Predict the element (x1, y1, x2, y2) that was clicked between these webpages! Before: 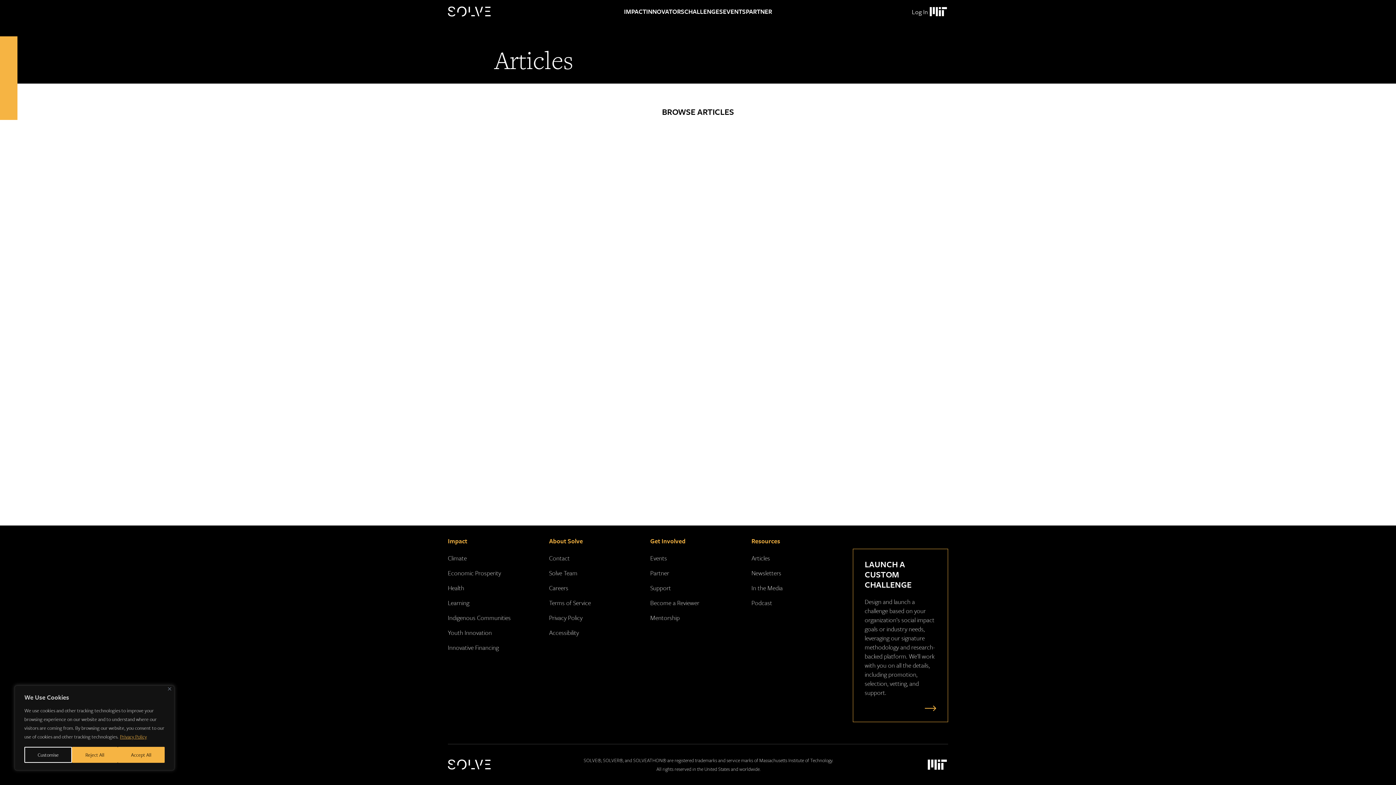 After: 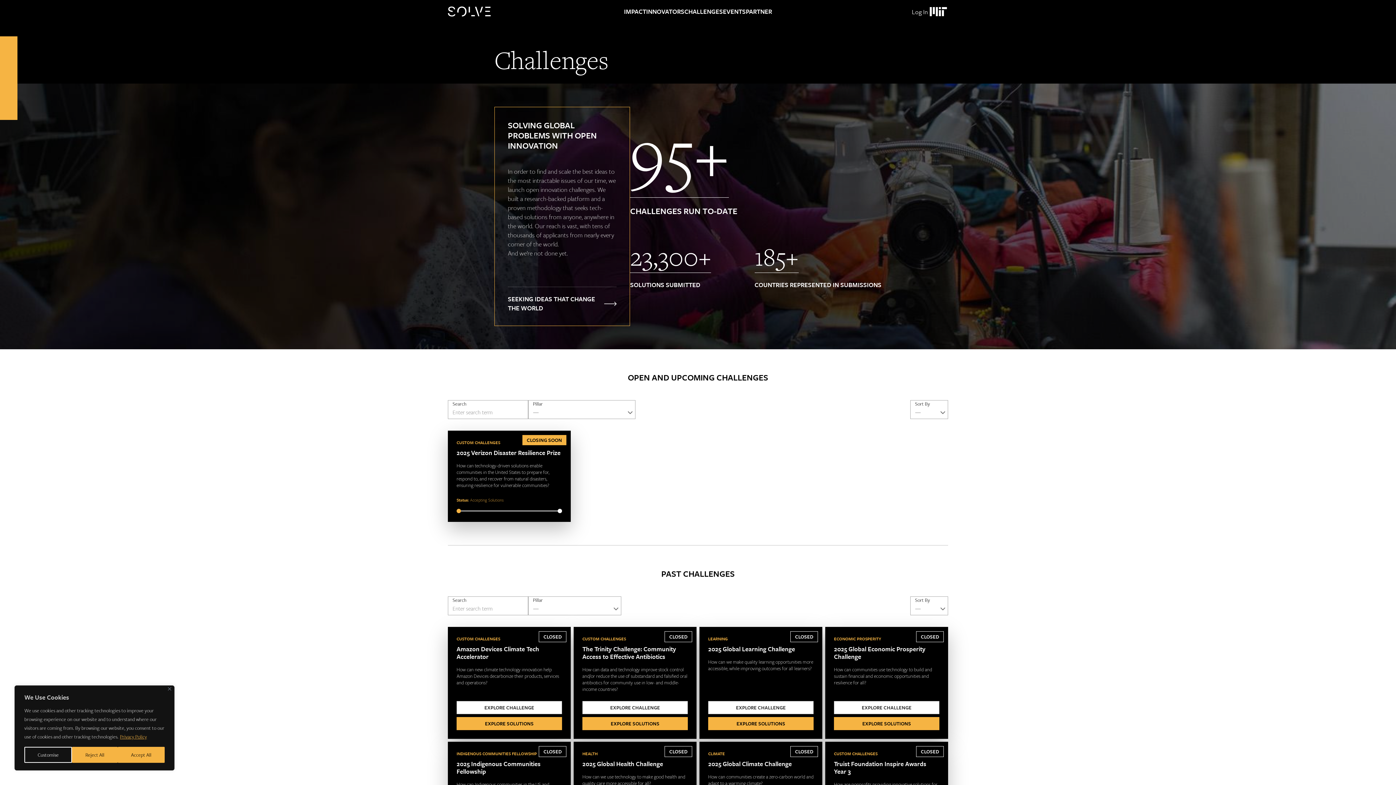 Action: label: CHALLENGES bbox: (684, 0, 723, 23)